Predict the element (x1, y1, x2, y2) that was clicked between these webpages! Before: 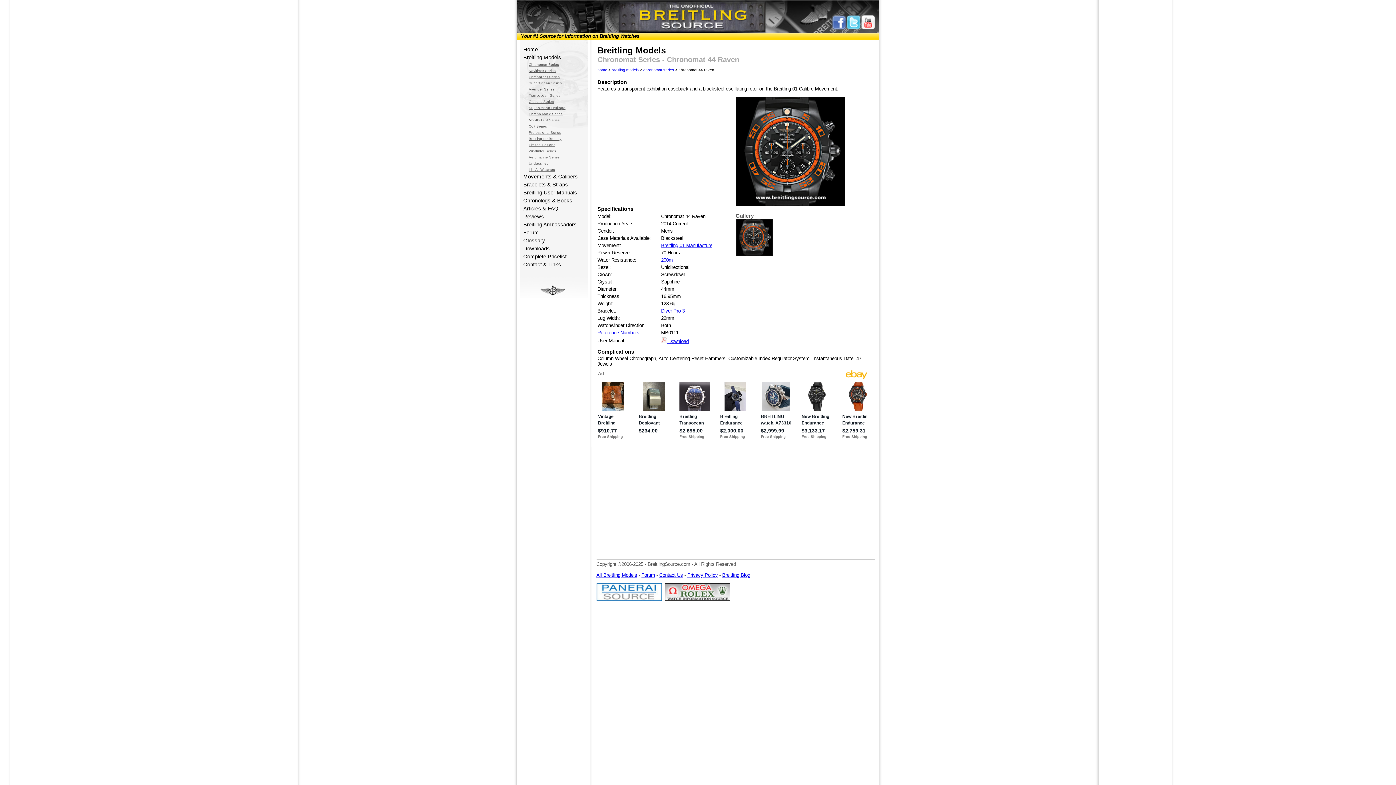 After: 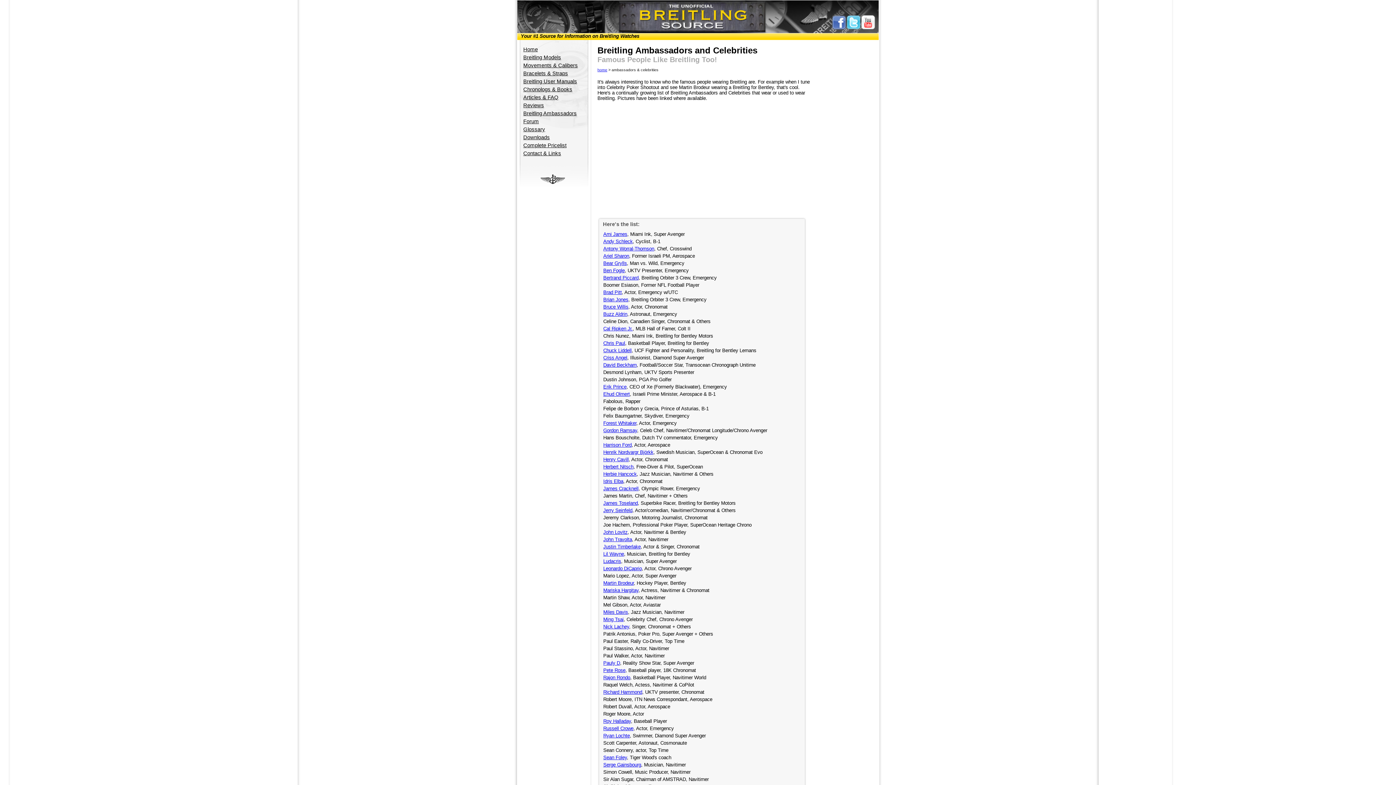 Action: bbox: (523, 221, 576, 227) label: Breitling Ambassadors